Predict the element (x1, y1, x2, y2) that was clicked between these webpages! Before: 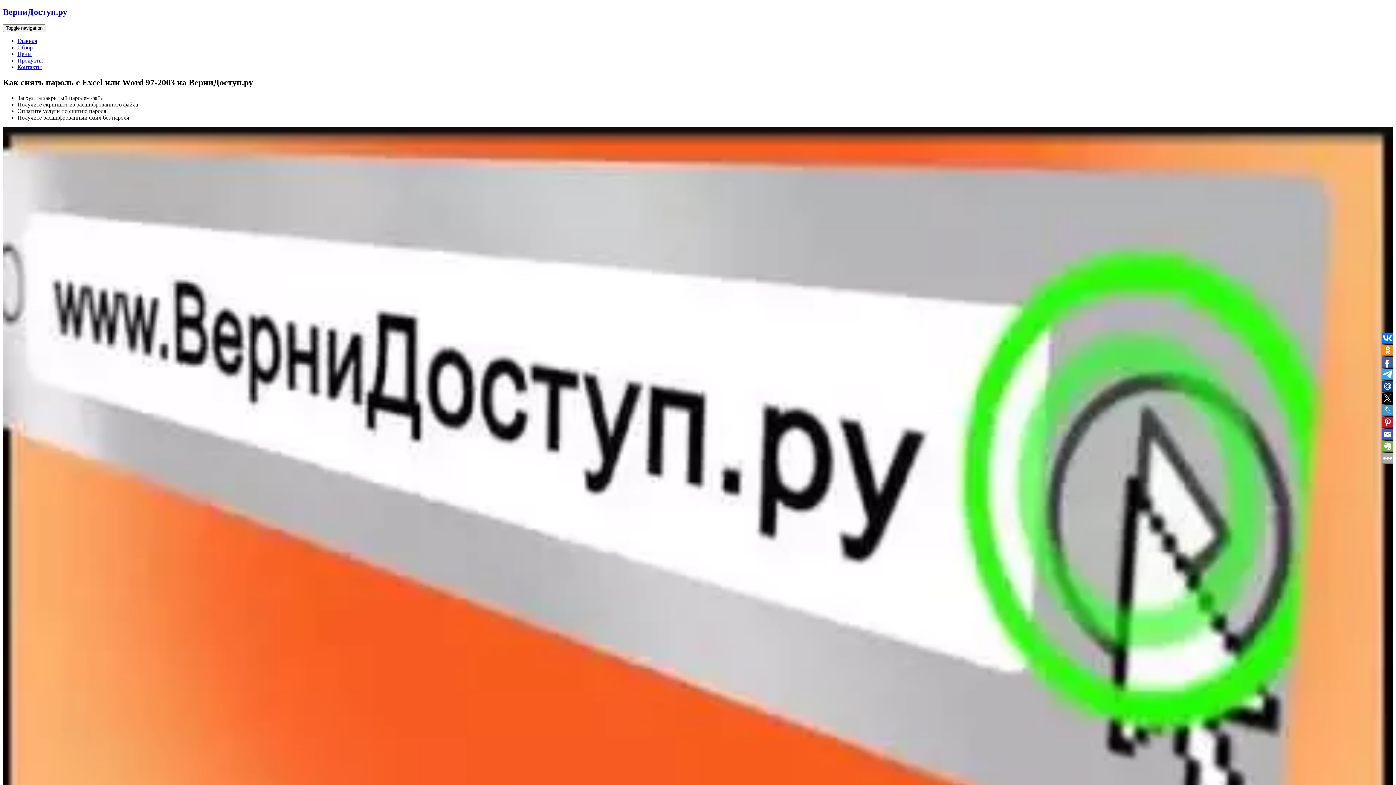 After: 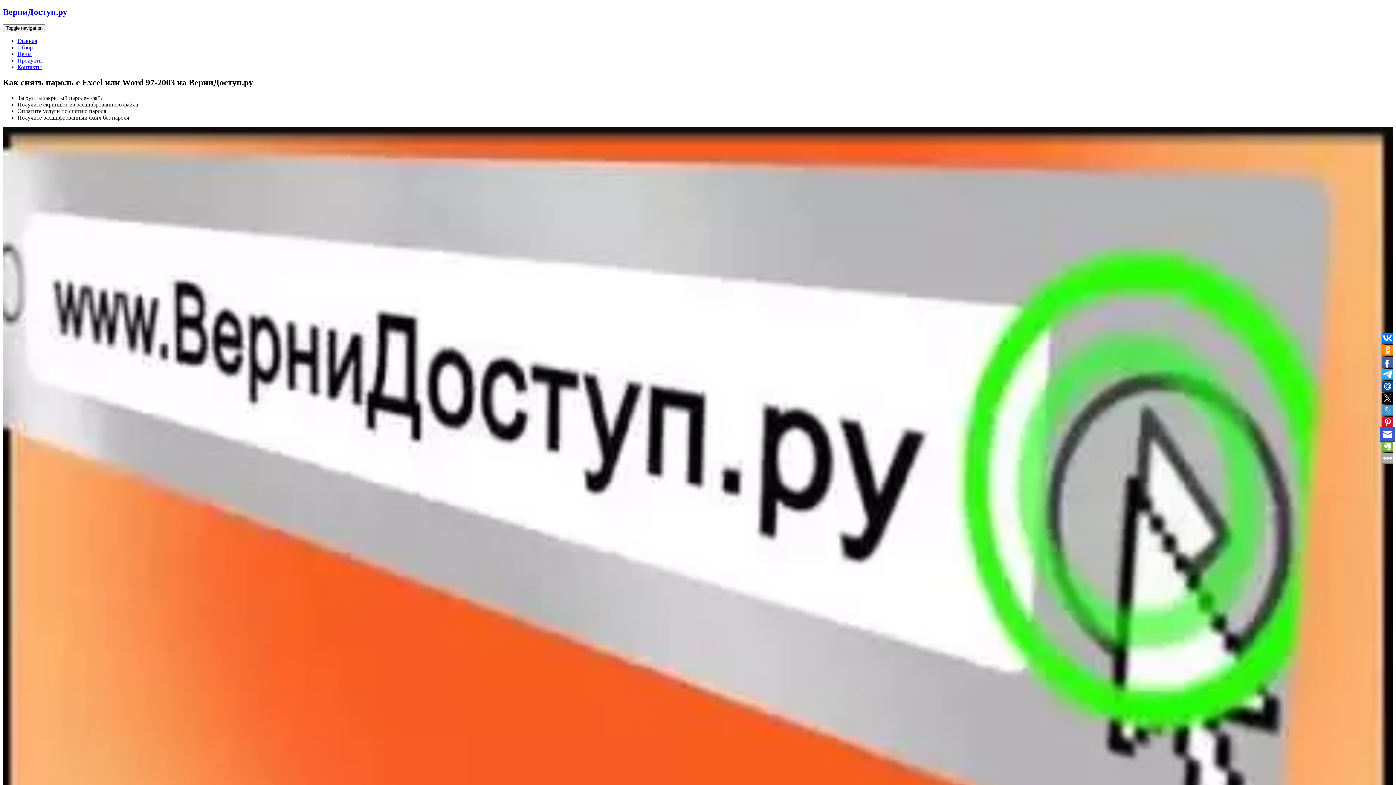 Action: bbox: (1382, 429, 1393, 440)